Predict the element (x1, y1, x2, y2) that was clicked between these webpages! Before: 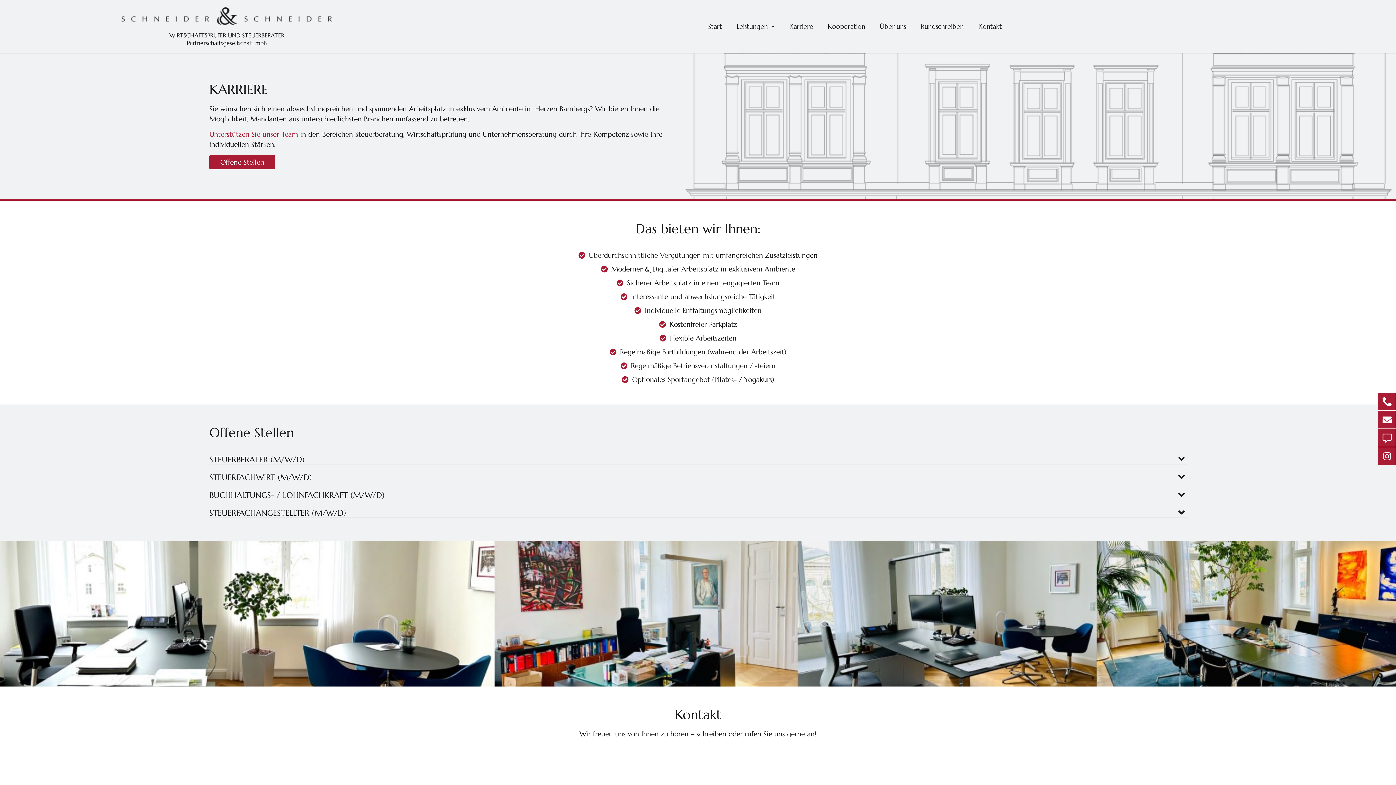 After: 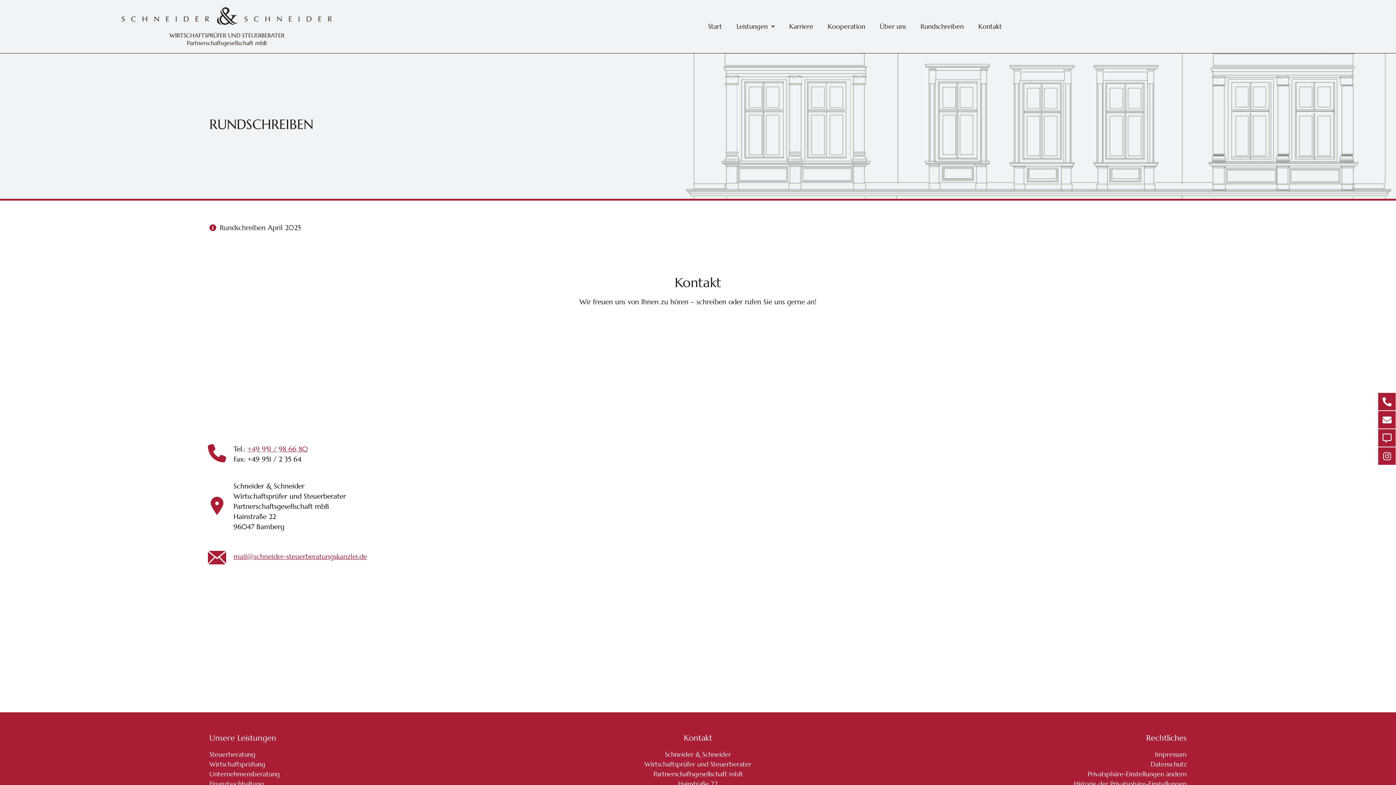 Action: bbox: (915, 17, 969, 35) label: Rundschreiben